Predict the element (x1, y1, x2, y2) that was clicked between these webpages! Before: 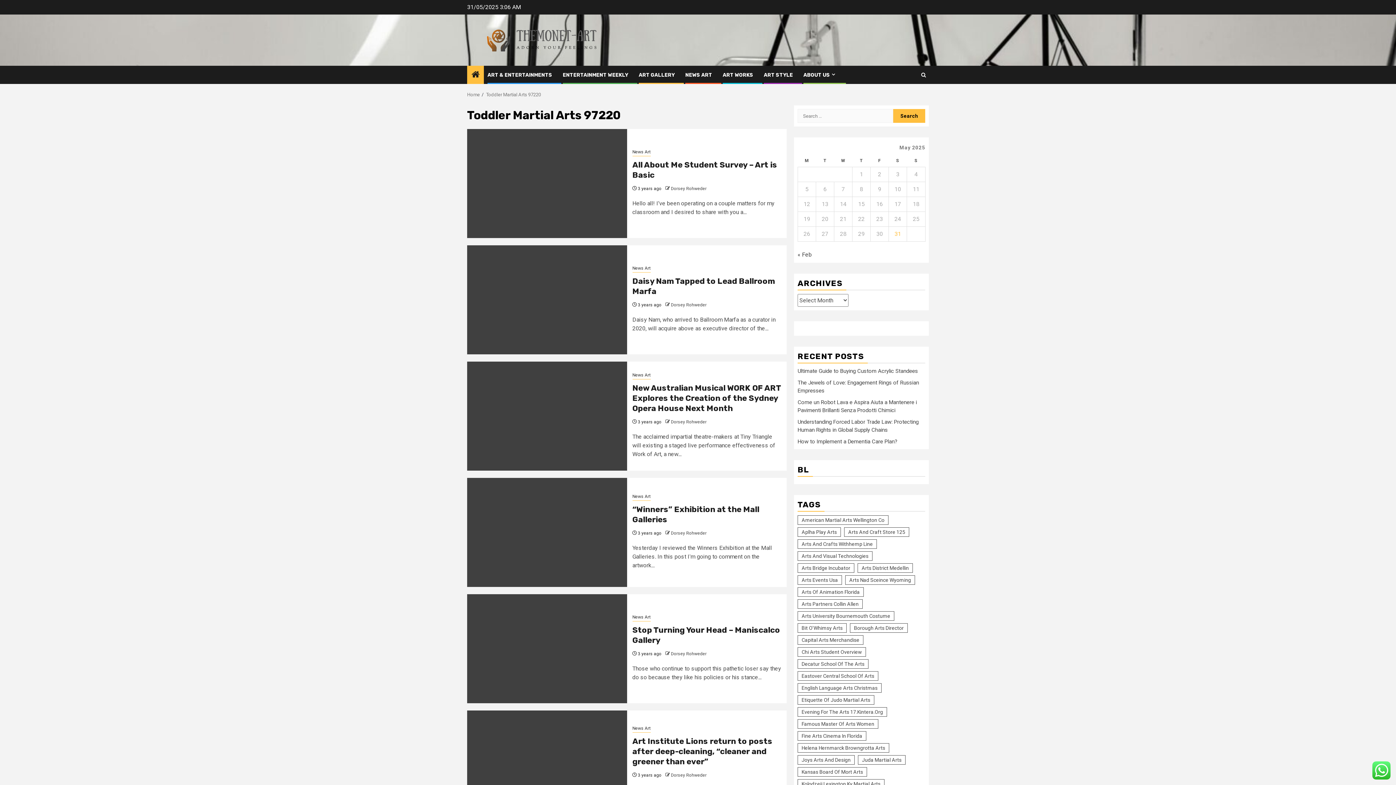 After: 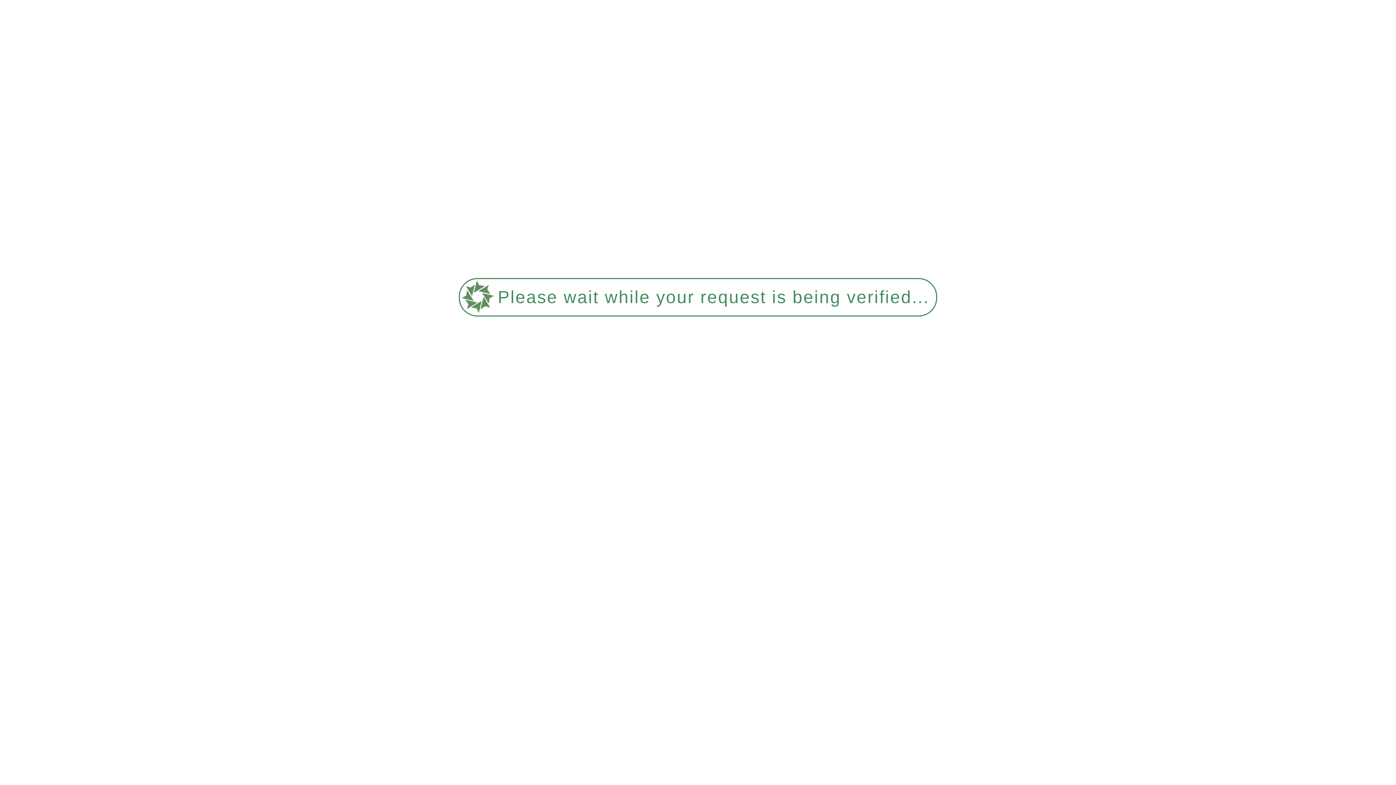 Action: label: Toddler Martial Arts 97220 bbox: (486, 92, 541, 97)